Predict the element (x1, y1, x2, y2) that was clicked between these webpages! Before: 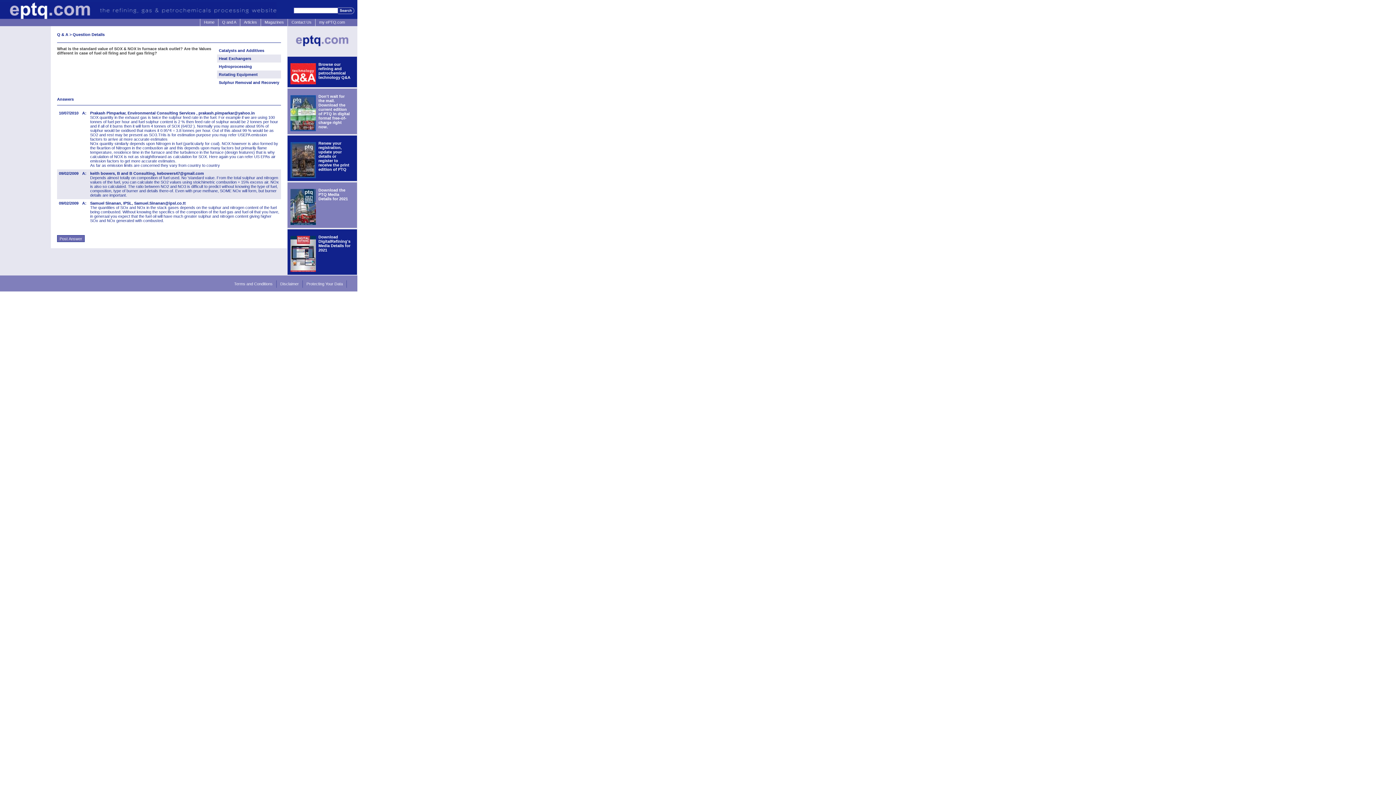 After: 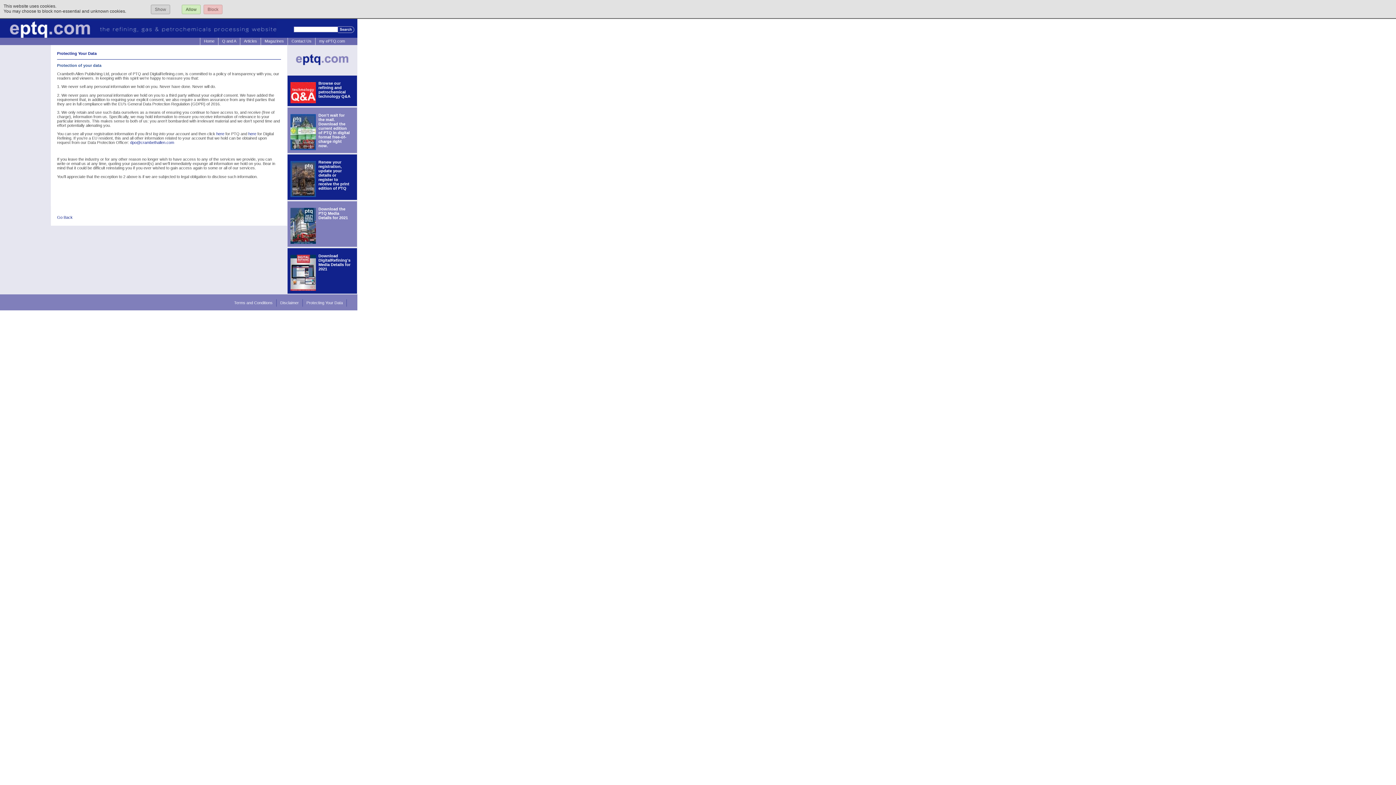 Action: bbox: (306, 281, 342, 286) label: Protecting Your Data